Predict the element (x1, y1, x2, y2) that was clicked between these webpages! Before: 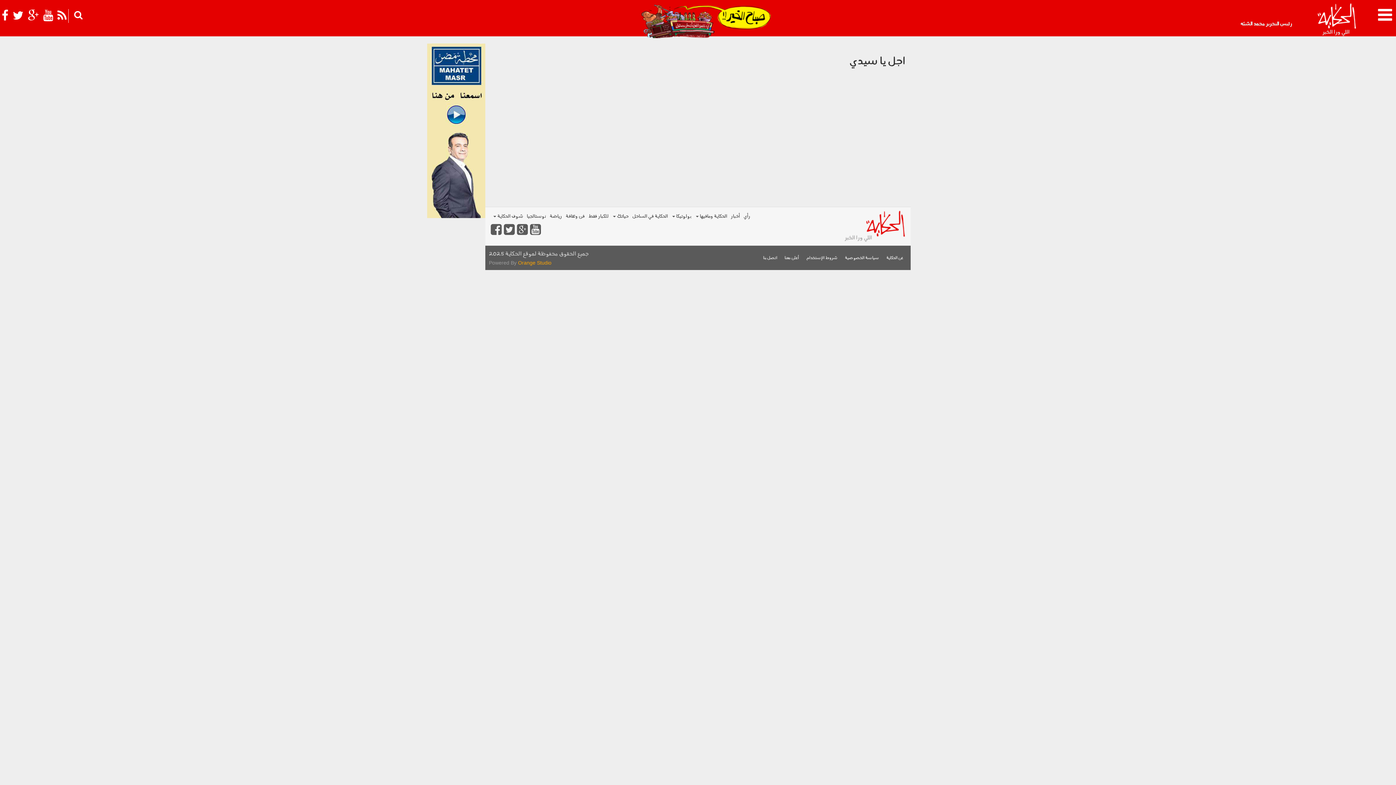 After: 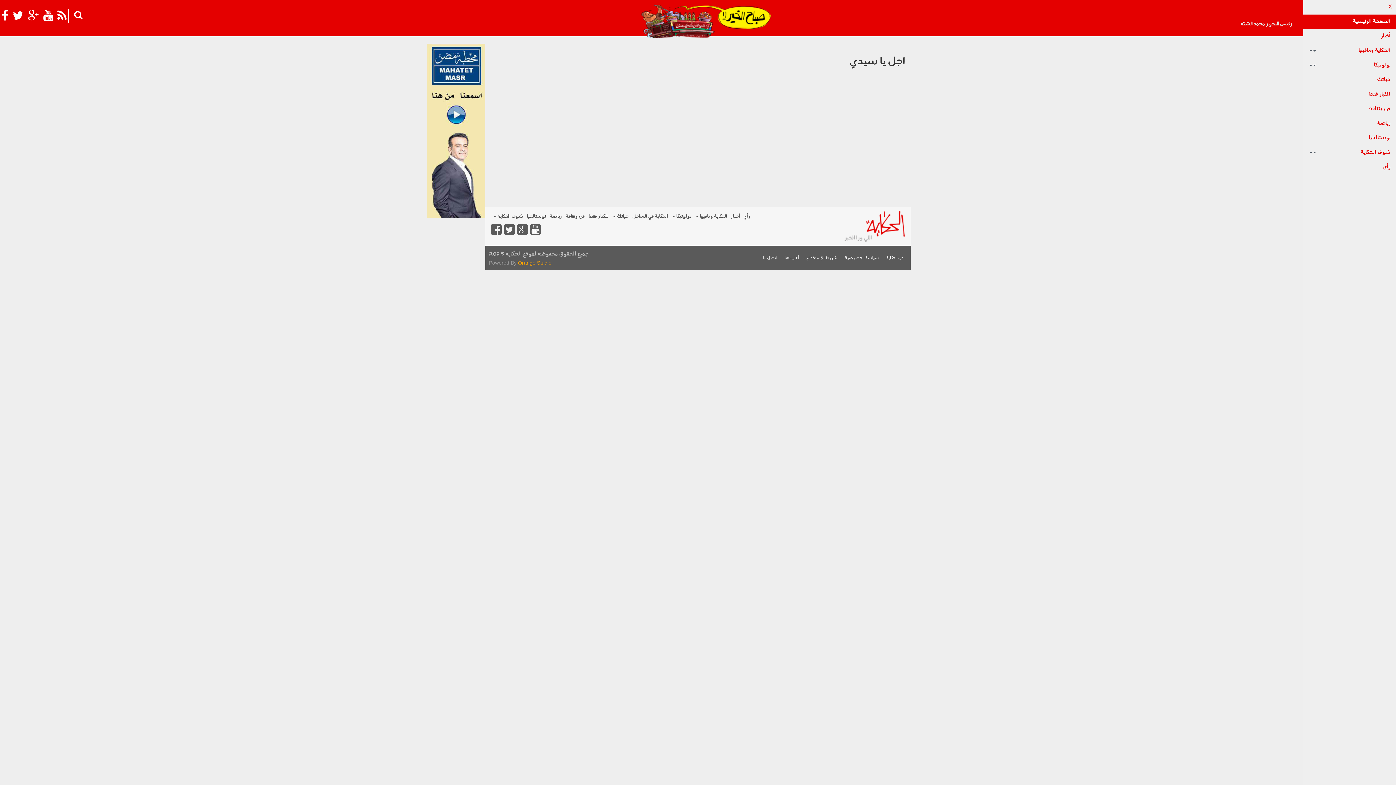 Action: bbox: (1378, 8, 1392, 25)